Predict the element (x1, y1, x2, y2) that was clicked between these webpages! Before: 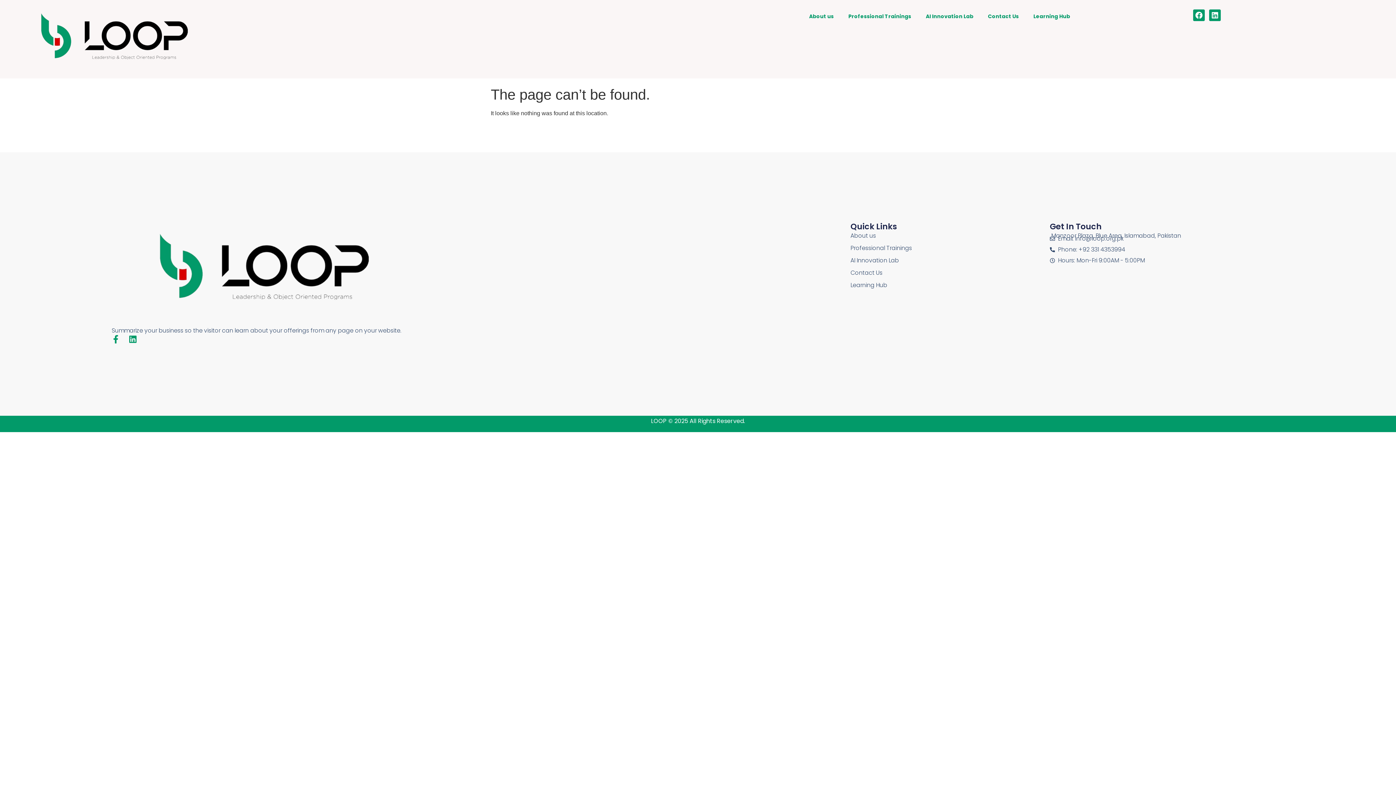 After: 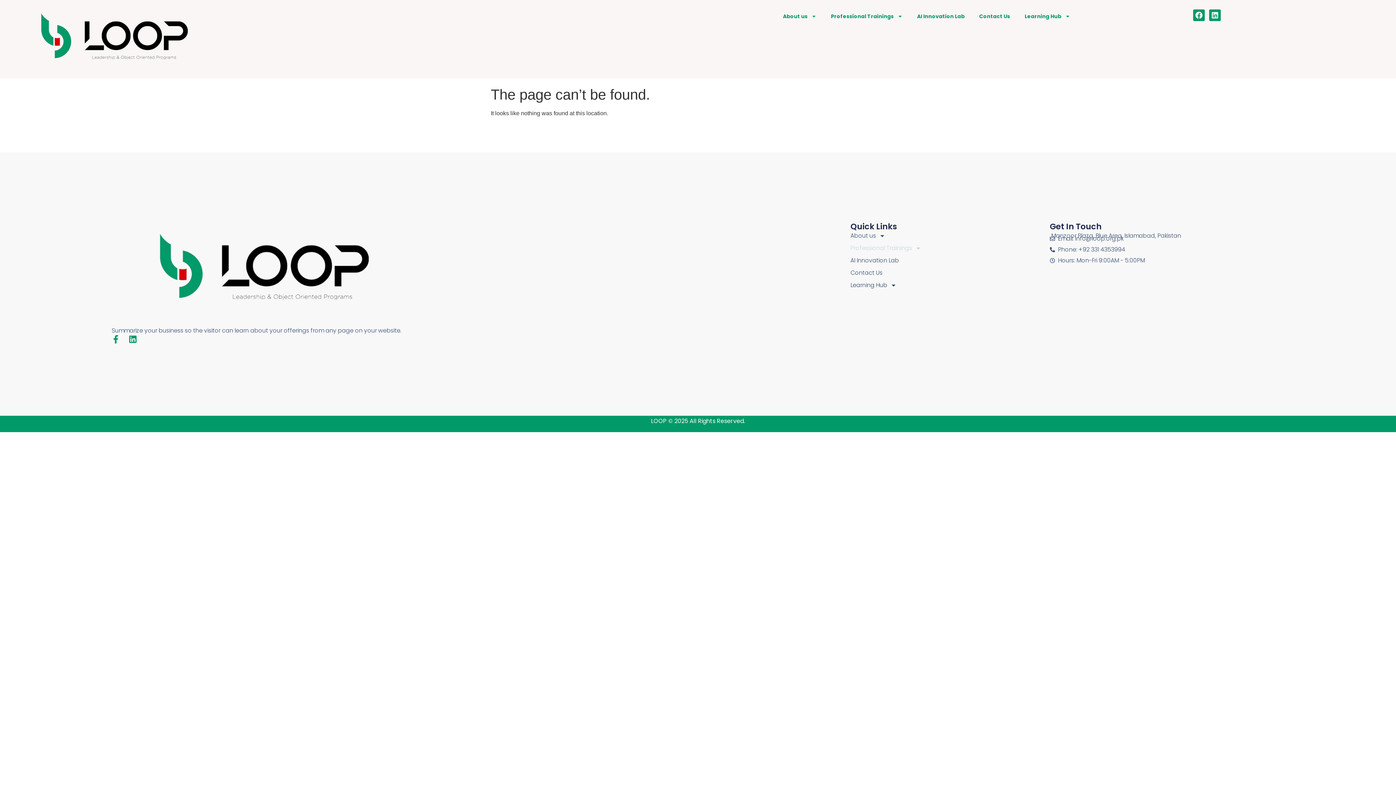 Action: bbox: (850, 243, 1050, 252) label: Professional Trainings